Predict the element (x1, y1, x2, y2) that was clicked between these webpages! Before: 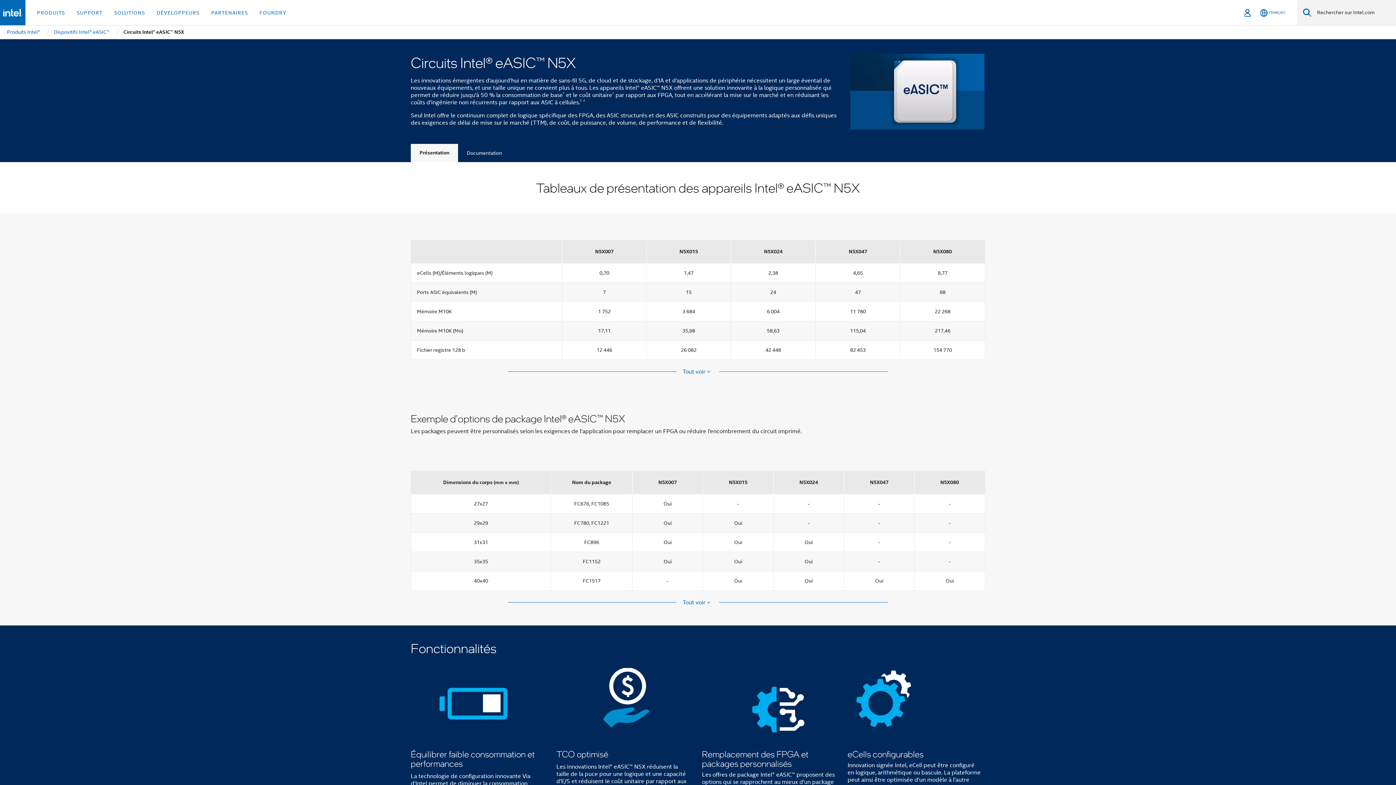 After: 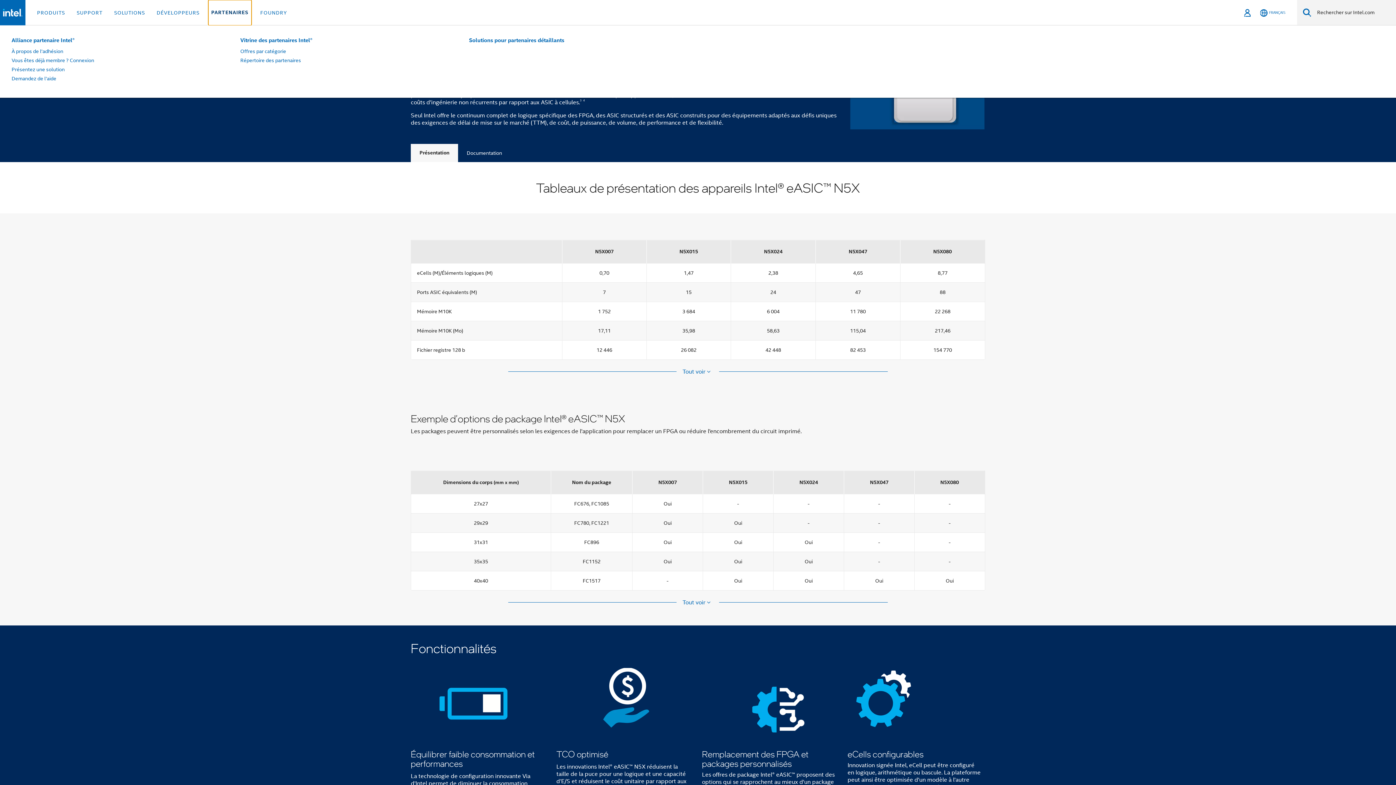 Action: label: PARTENAIRES bbox: (208, 0, 250, 25)